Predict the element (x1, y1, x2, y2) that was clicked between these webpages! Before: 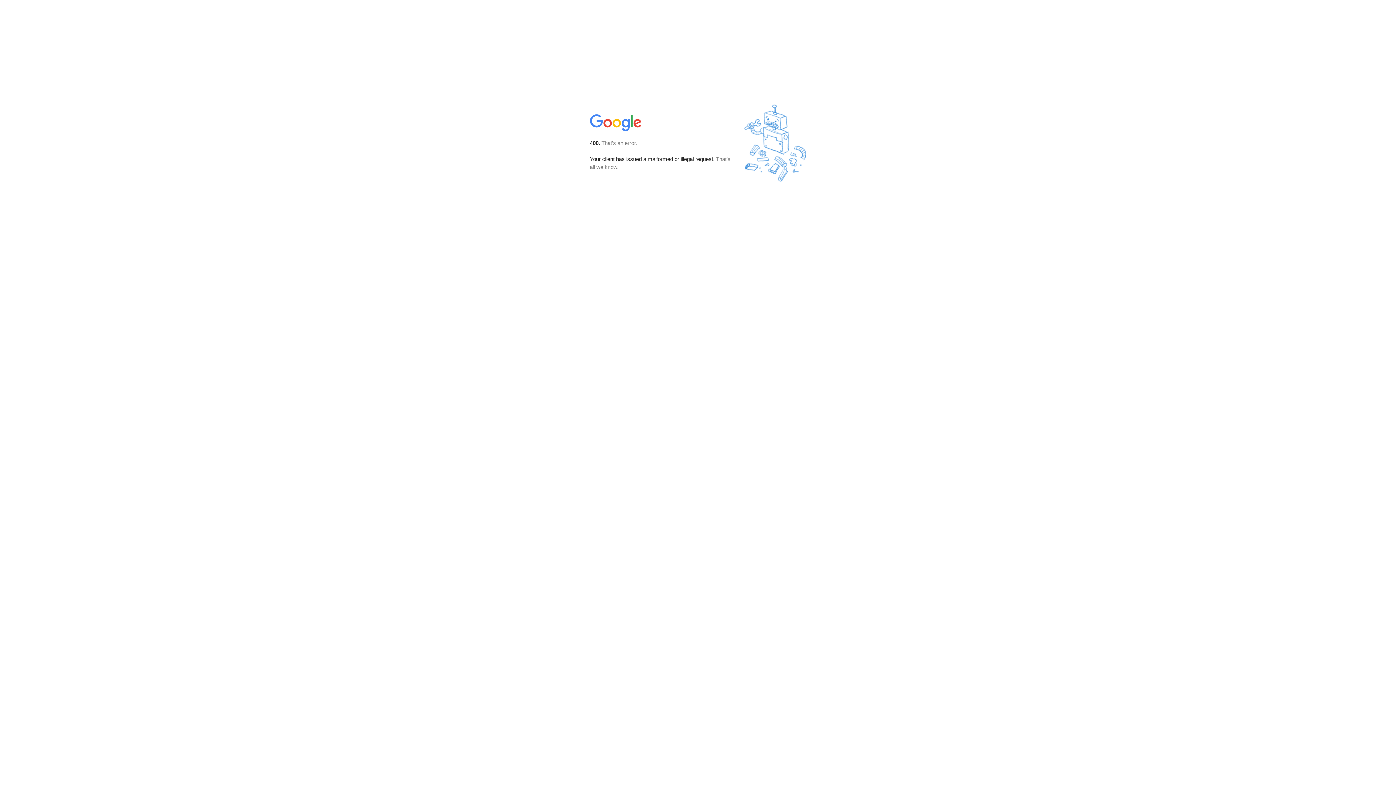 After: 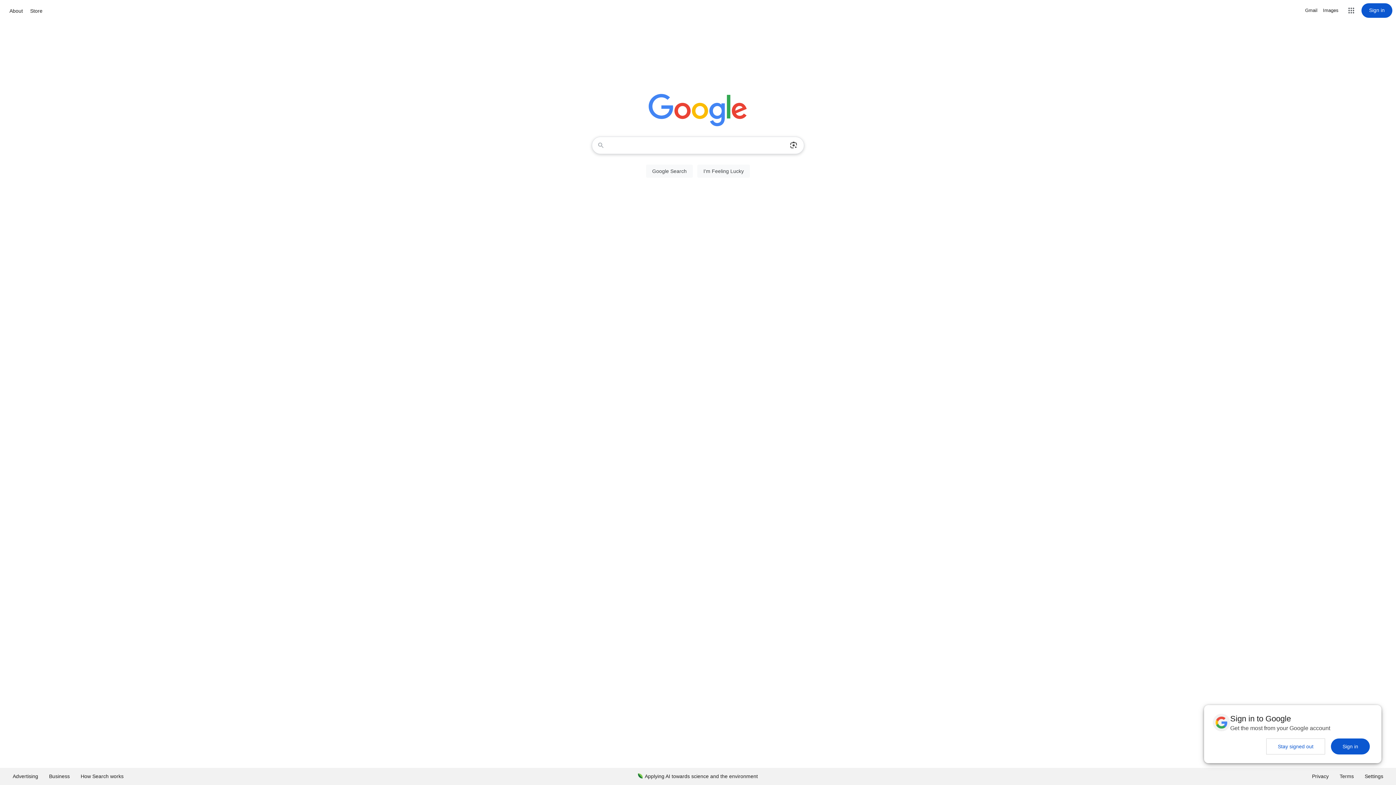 Action: bbox: (590, 127, 642, 134)